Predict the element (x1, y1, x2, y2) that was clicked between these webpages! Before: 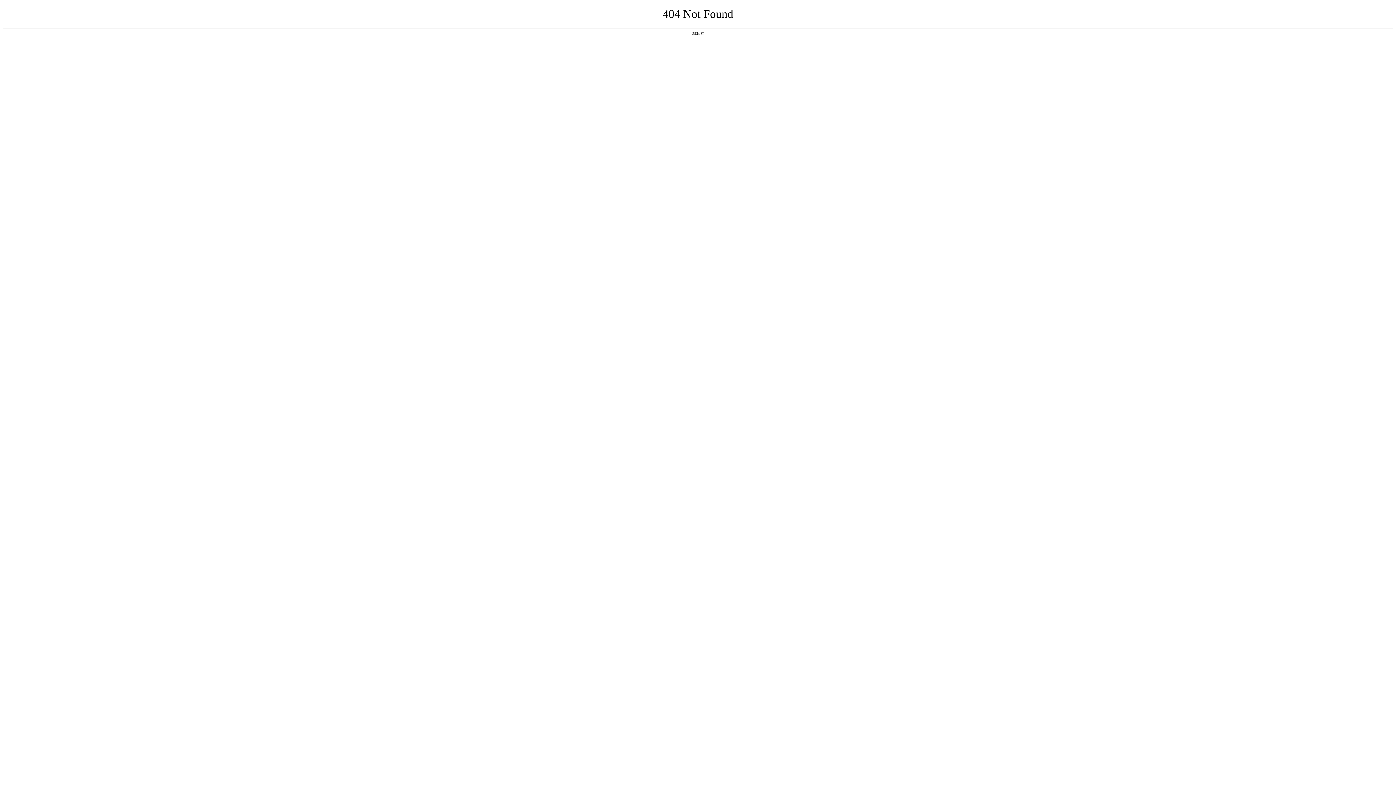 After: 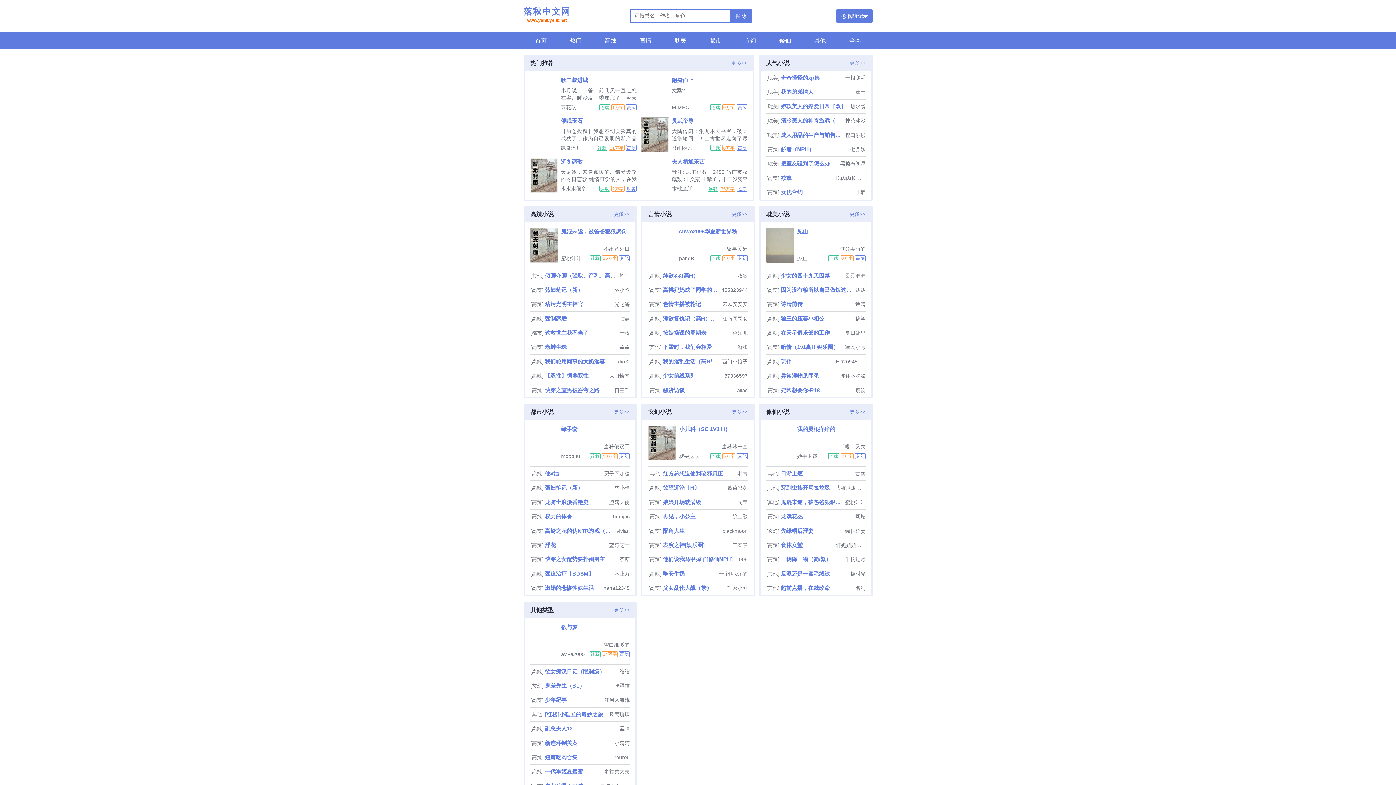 Action: label: 返回首页 bbox: (692, 31, 704, 35)